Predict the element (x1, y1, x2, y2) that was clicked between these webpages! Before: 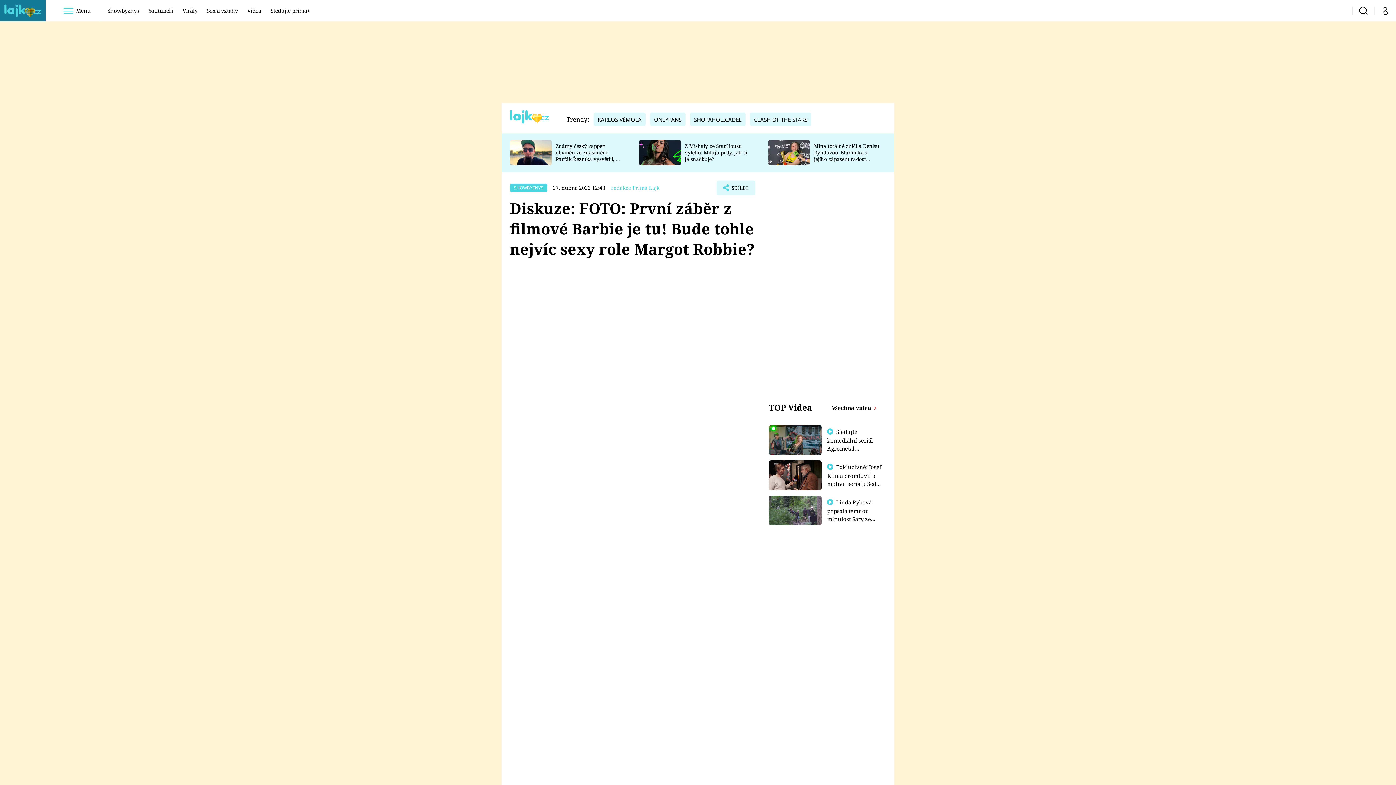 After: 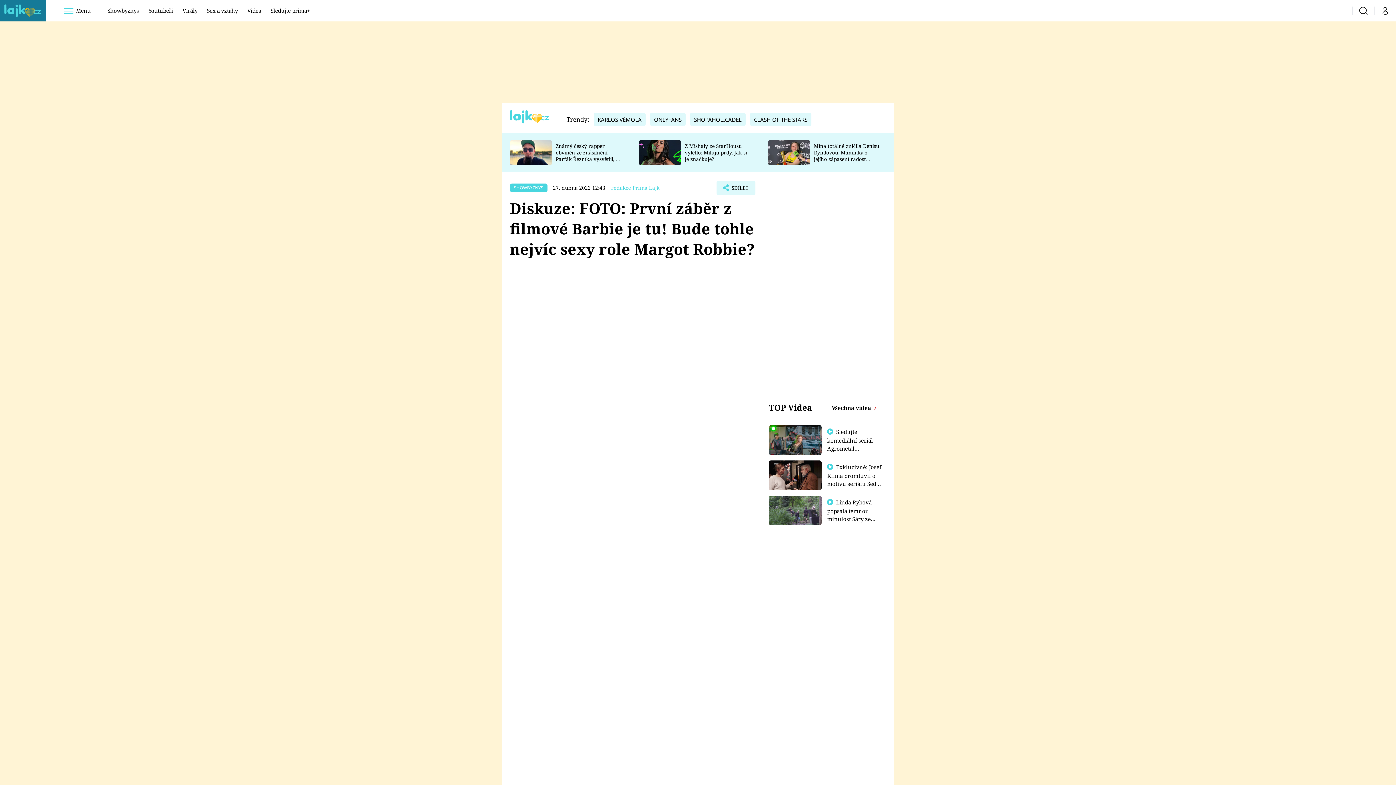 Action: bbox: (769, 495, 821, 525)